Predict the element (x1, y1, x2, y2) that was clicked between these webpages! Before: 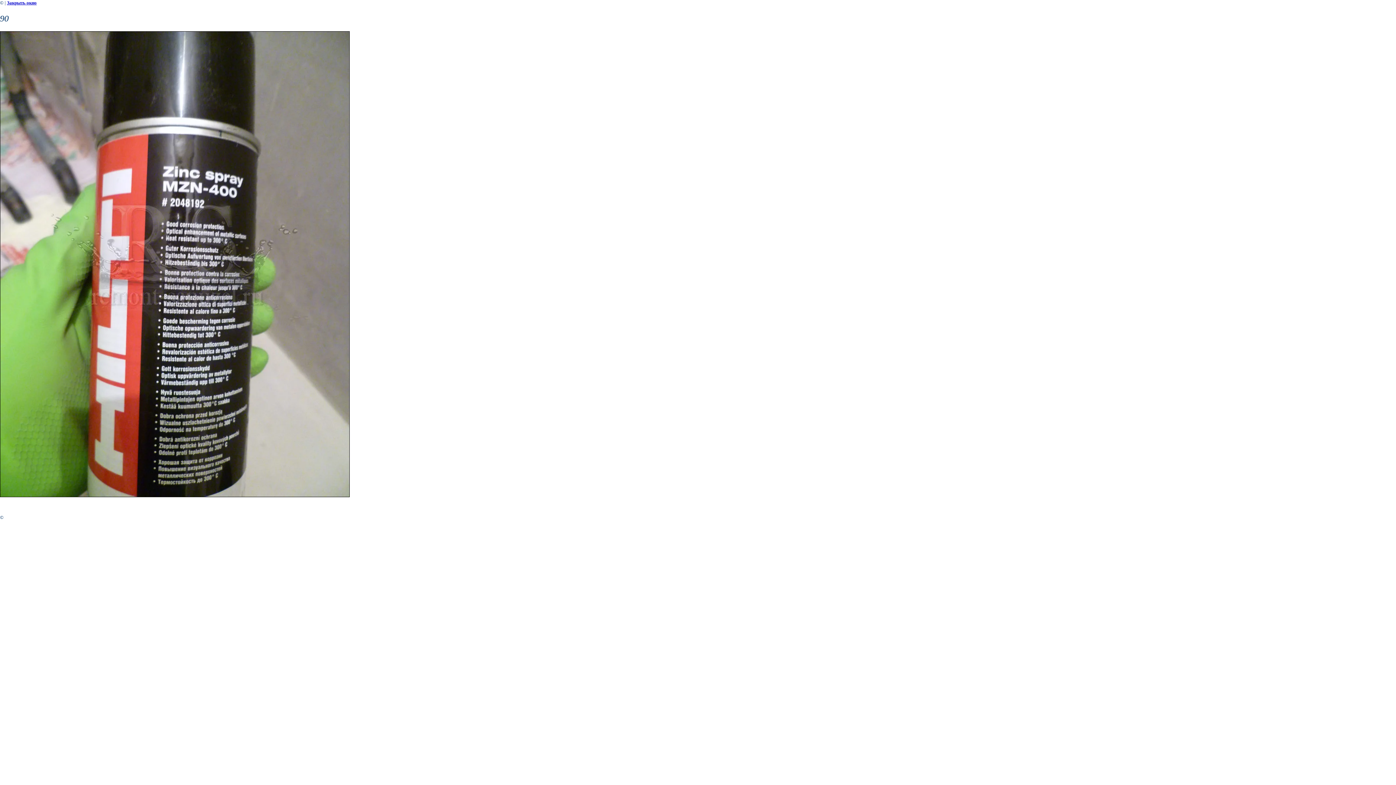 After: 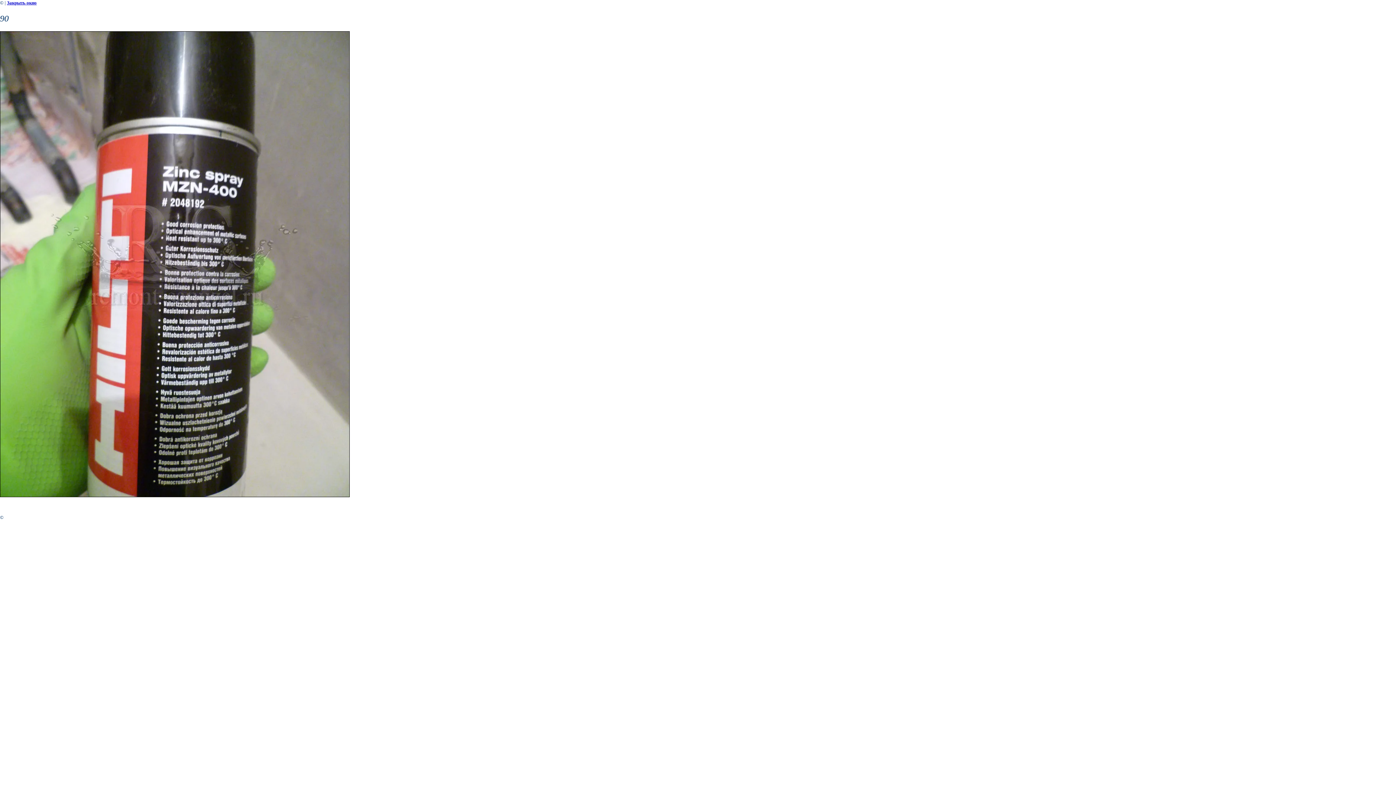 Action: bbox: (6, 0, 36, 5) label: Закрыть окно